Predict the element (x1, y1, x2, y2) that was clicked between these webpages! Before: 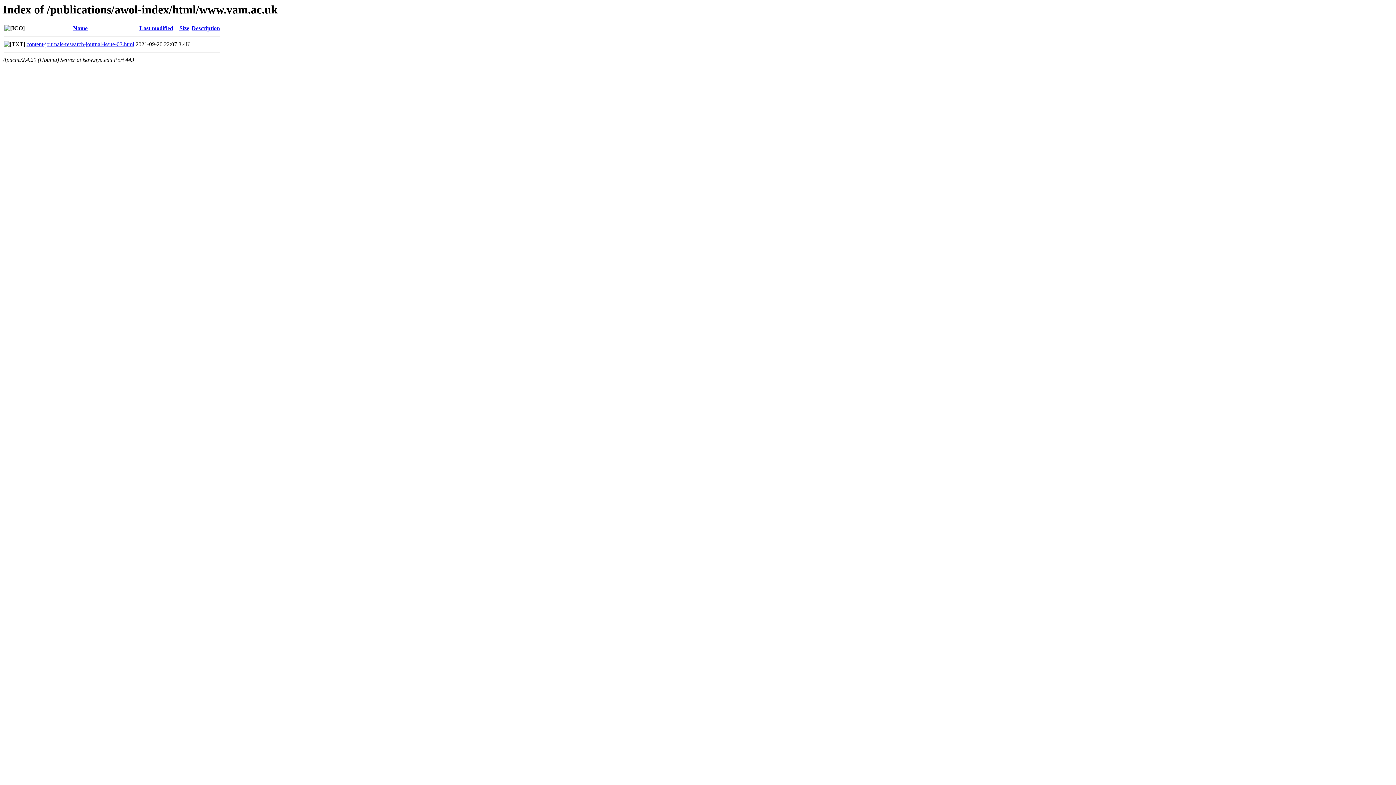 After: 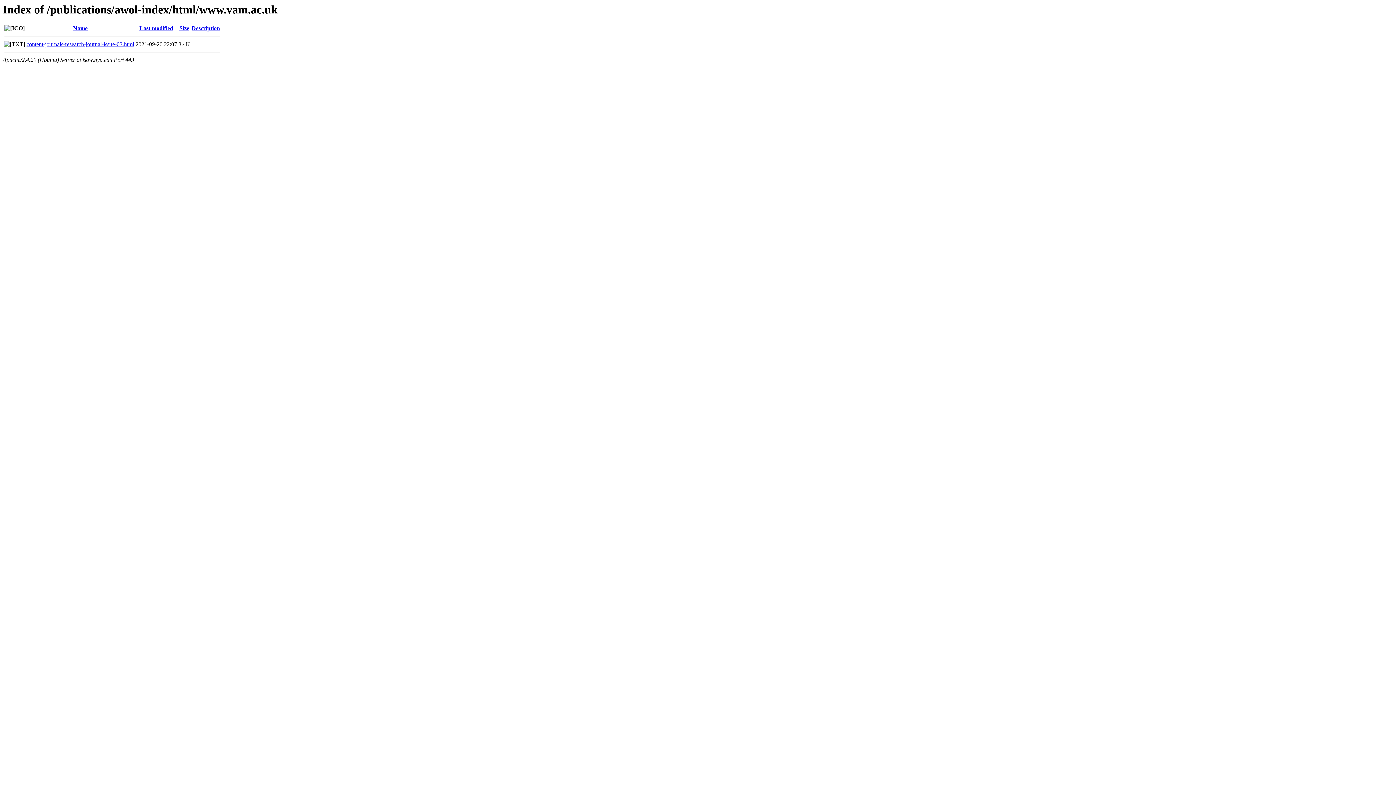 Action: bbox: (179, 25, 189, 31) label: Size